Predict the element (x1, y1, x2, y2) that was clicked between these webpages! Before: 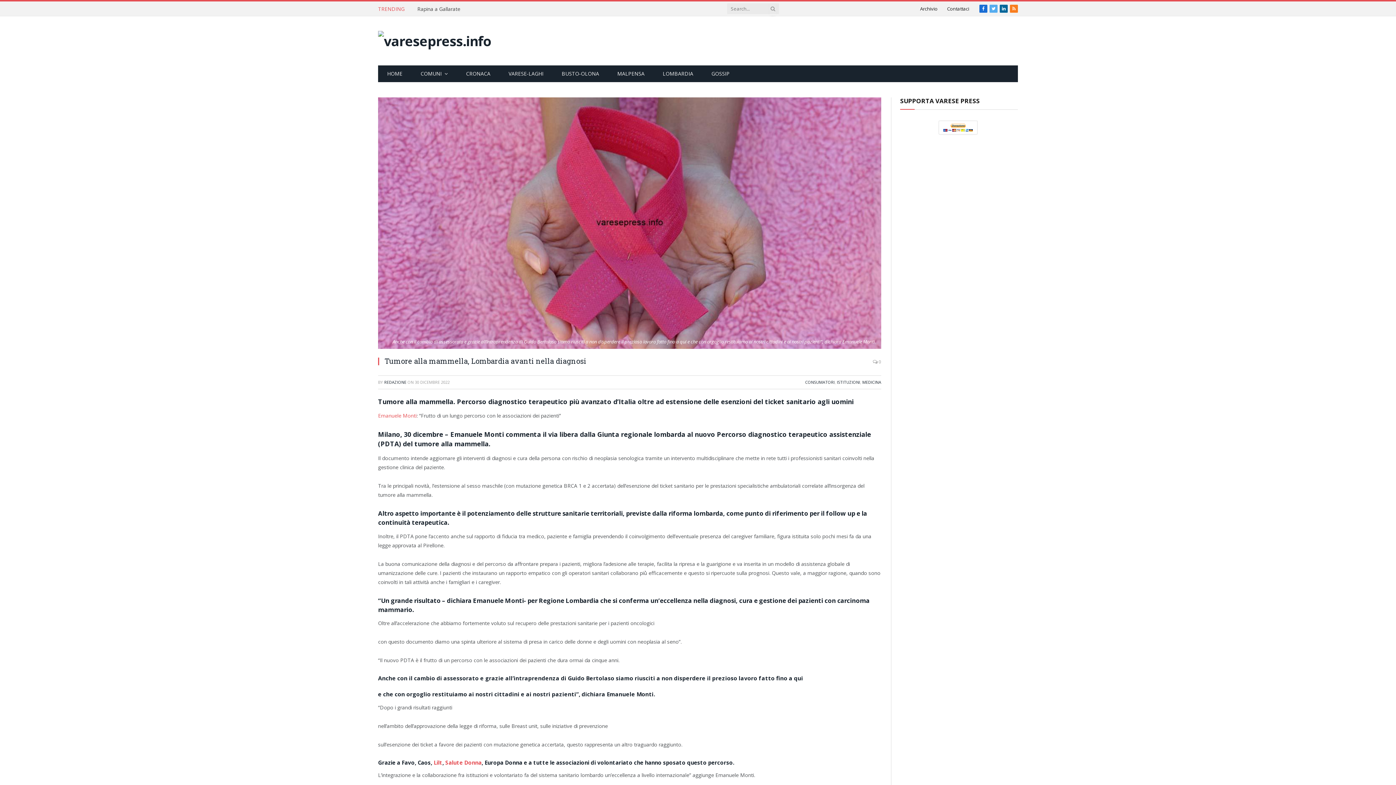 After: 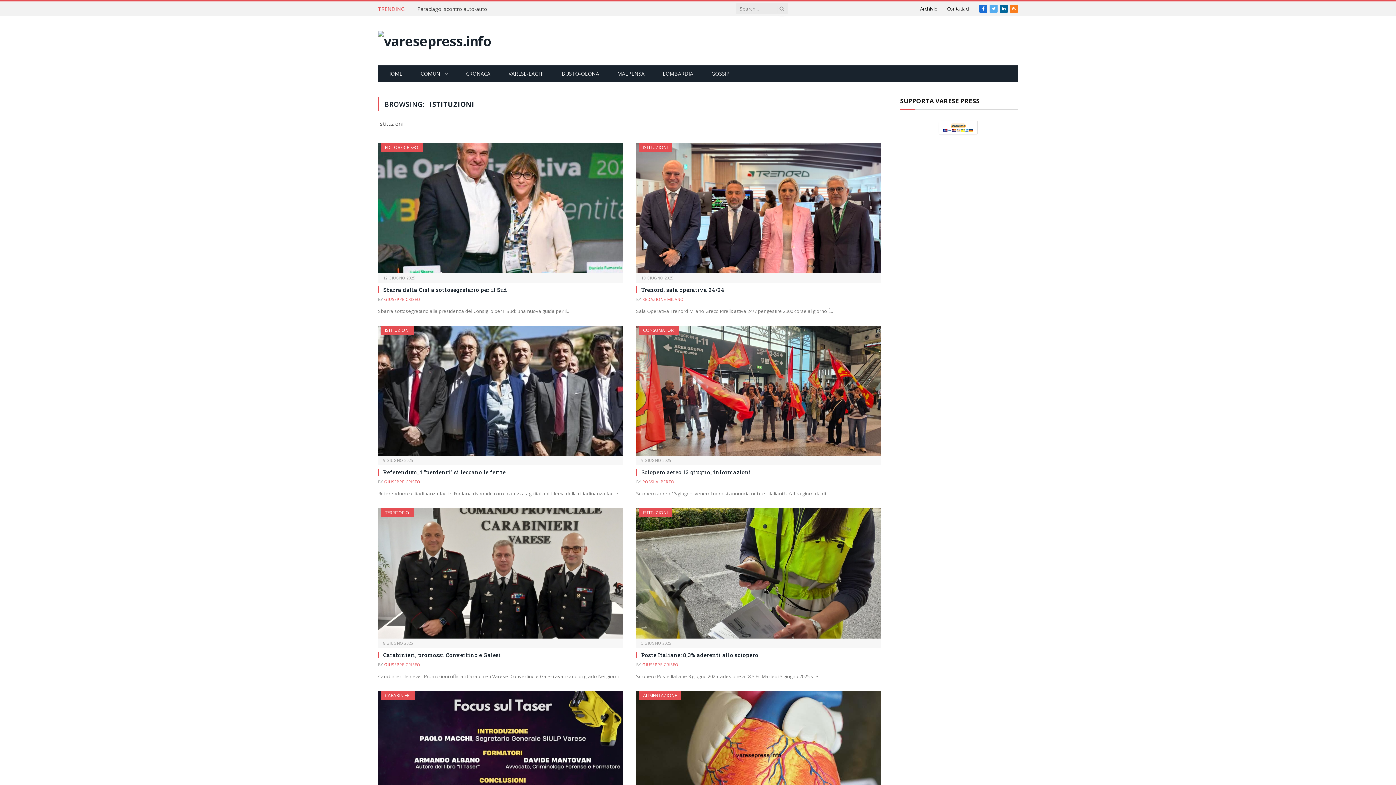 Action: bbox: (837, 379, 860, 385) label: ISTITUZIONI